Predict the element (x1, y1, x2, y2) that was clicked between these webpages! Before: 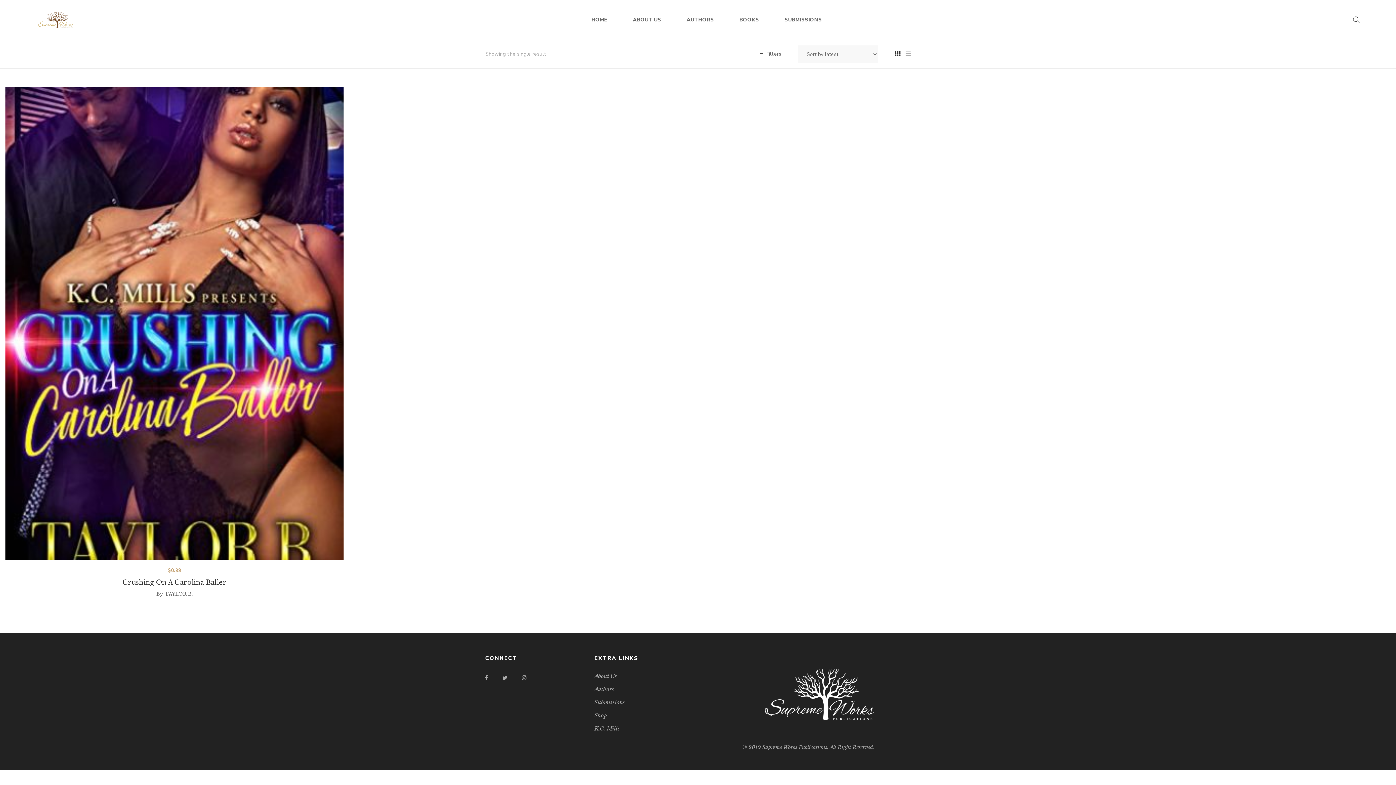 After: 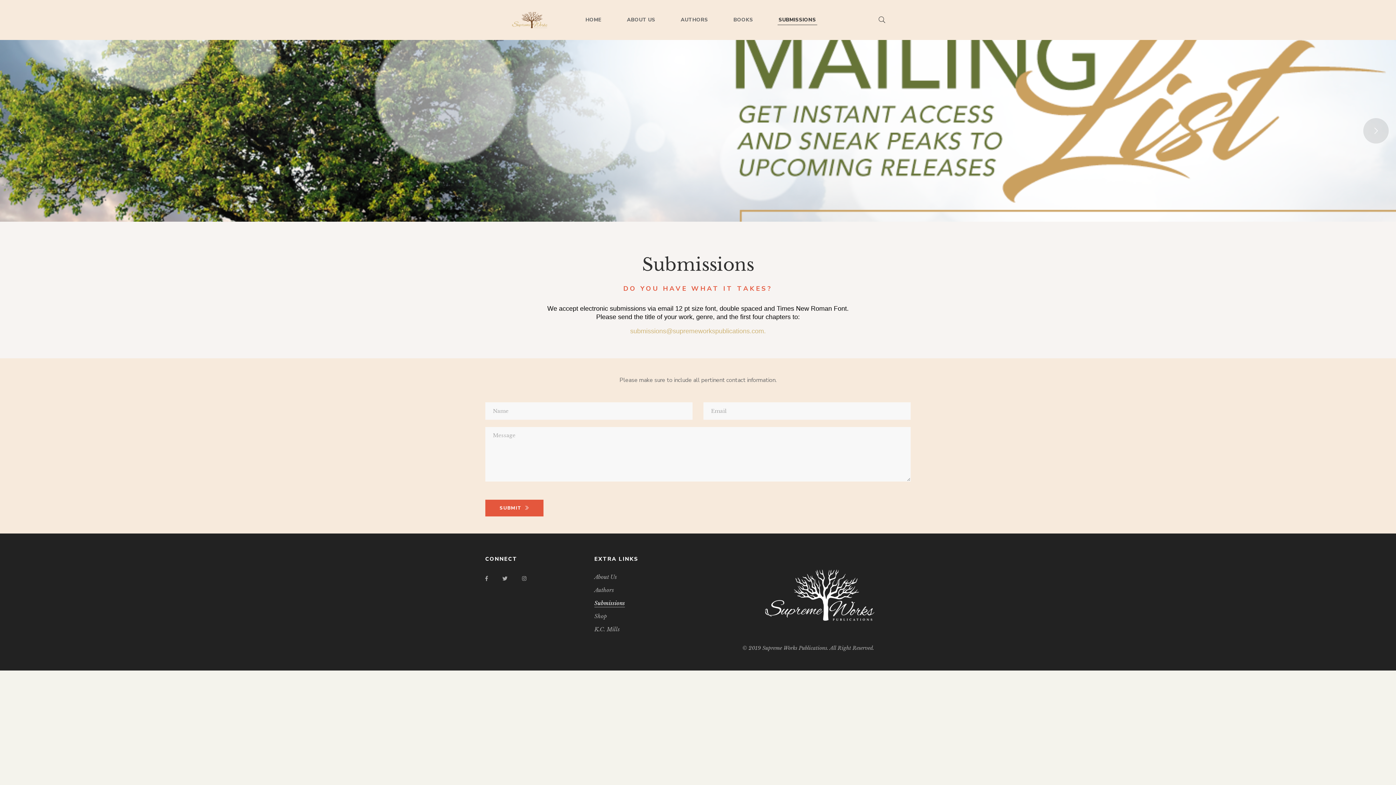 Action: label: Submissions bbox: (594, 699, 625, 706)